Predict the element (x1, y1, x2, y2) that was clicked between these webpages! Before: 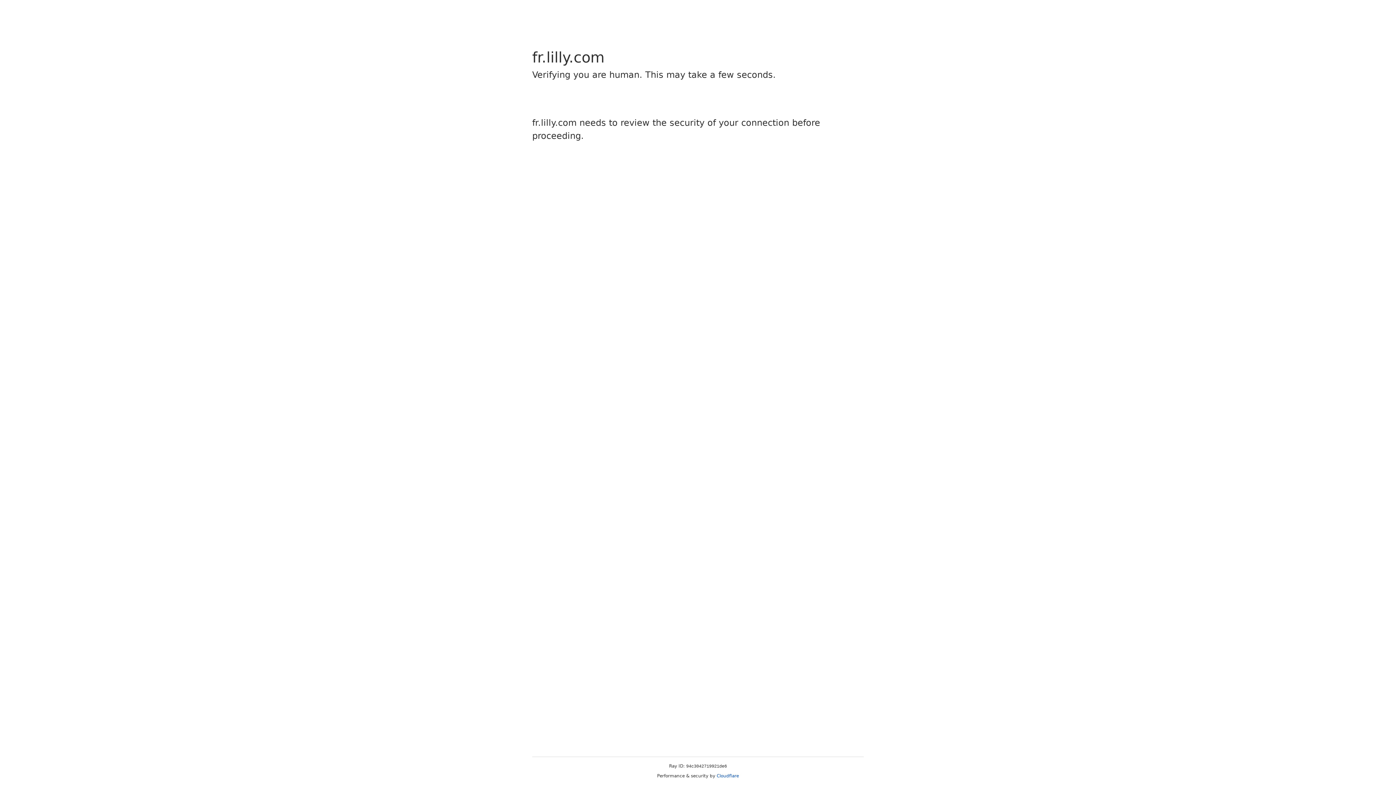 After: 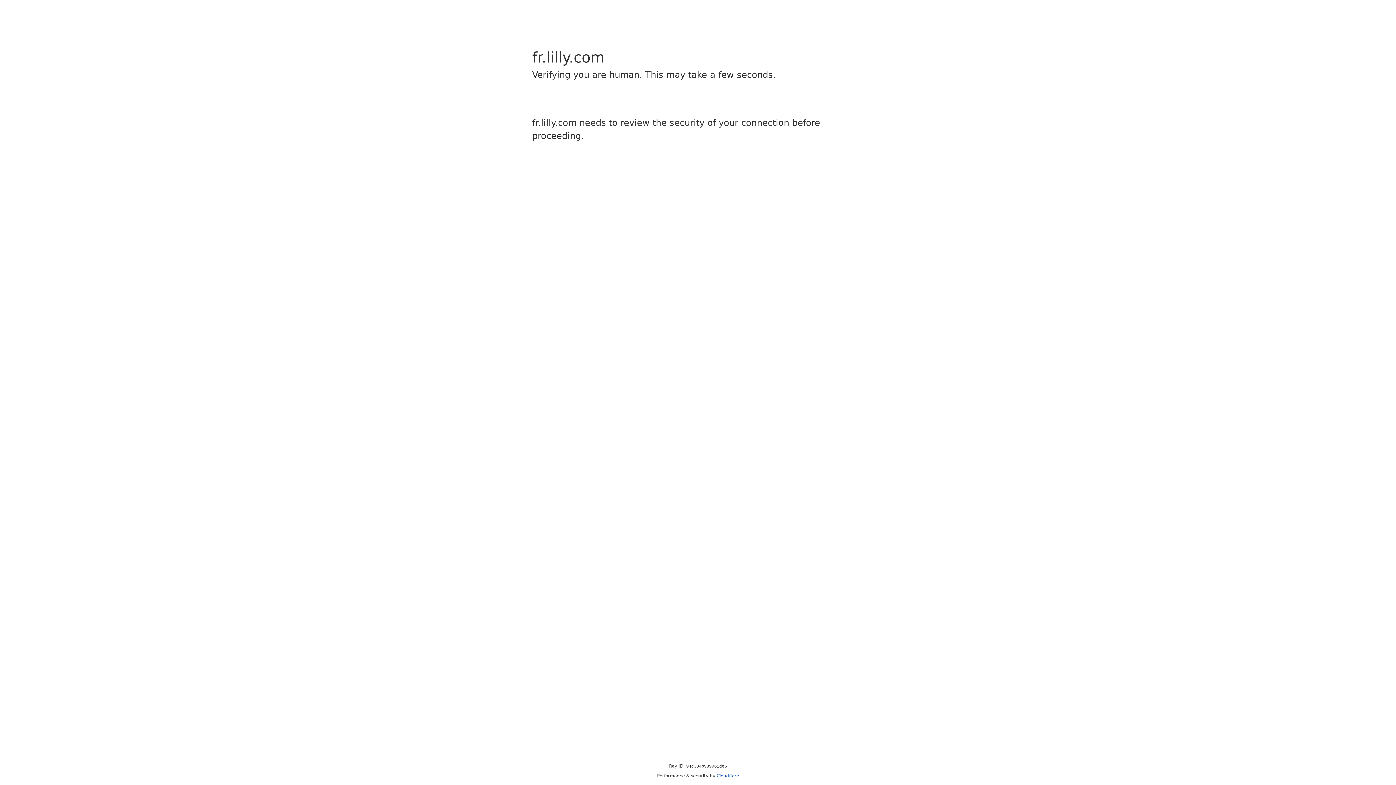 Action: bbox: (716, 773, 739, 778) label: Cloudflare